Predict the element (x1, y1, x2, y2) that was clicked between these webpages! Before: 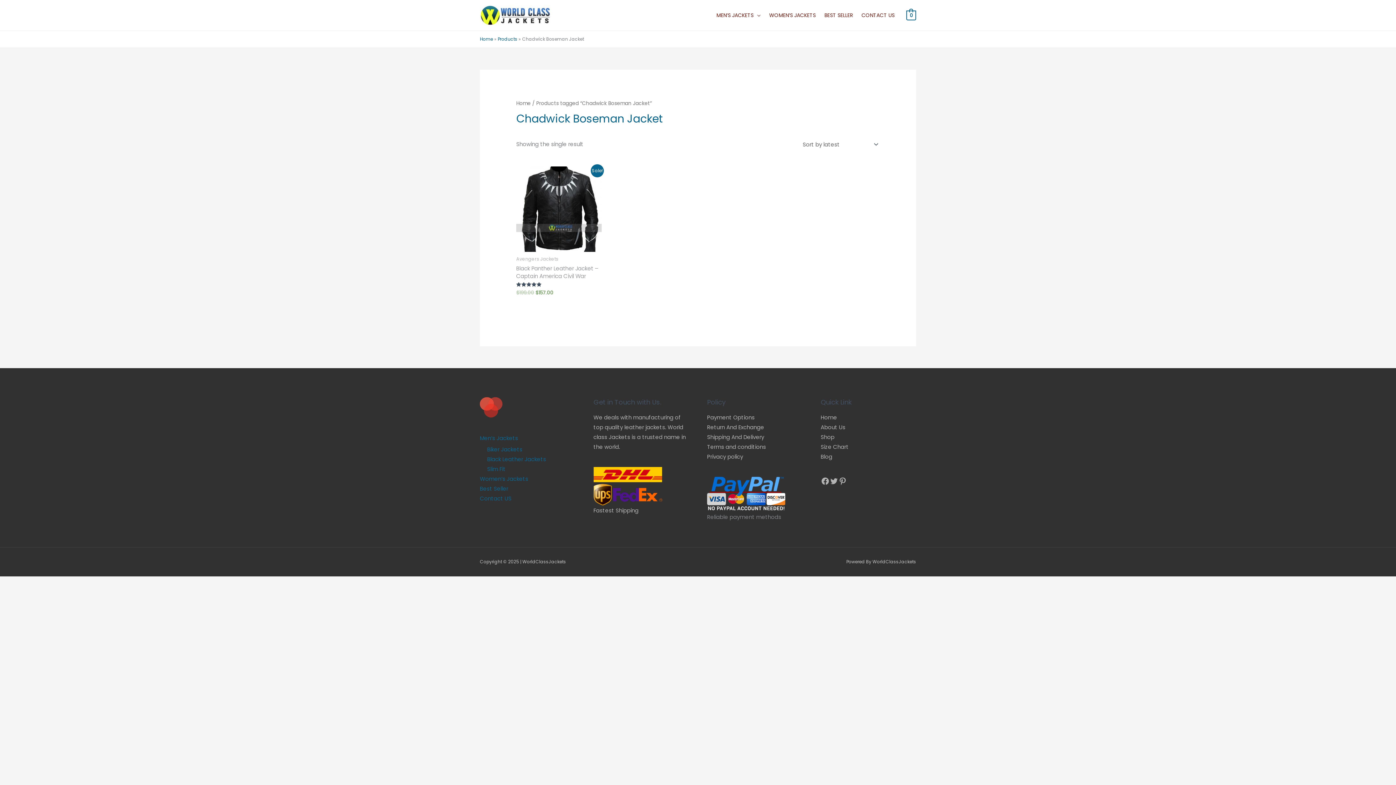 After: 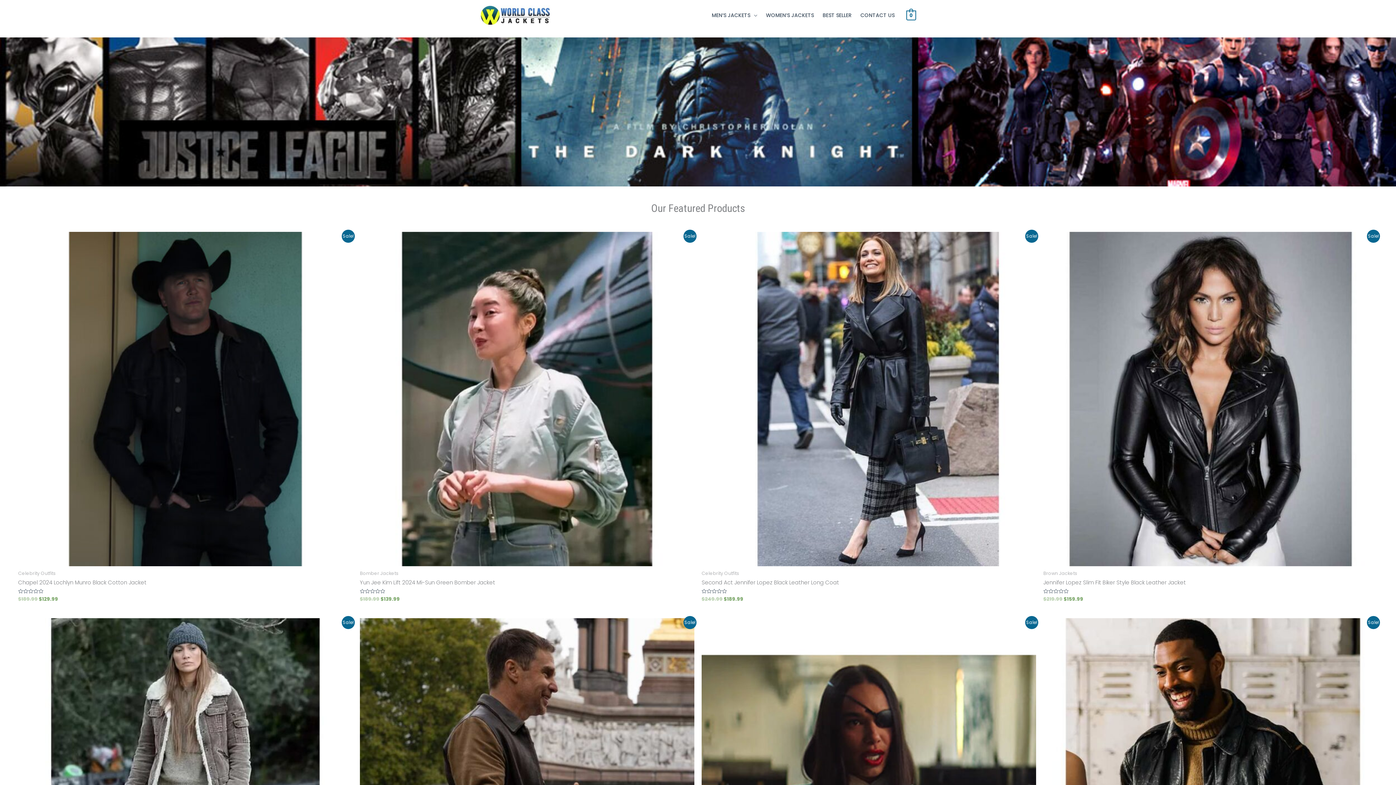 Action: bbox: (480, 10, 550, 18)